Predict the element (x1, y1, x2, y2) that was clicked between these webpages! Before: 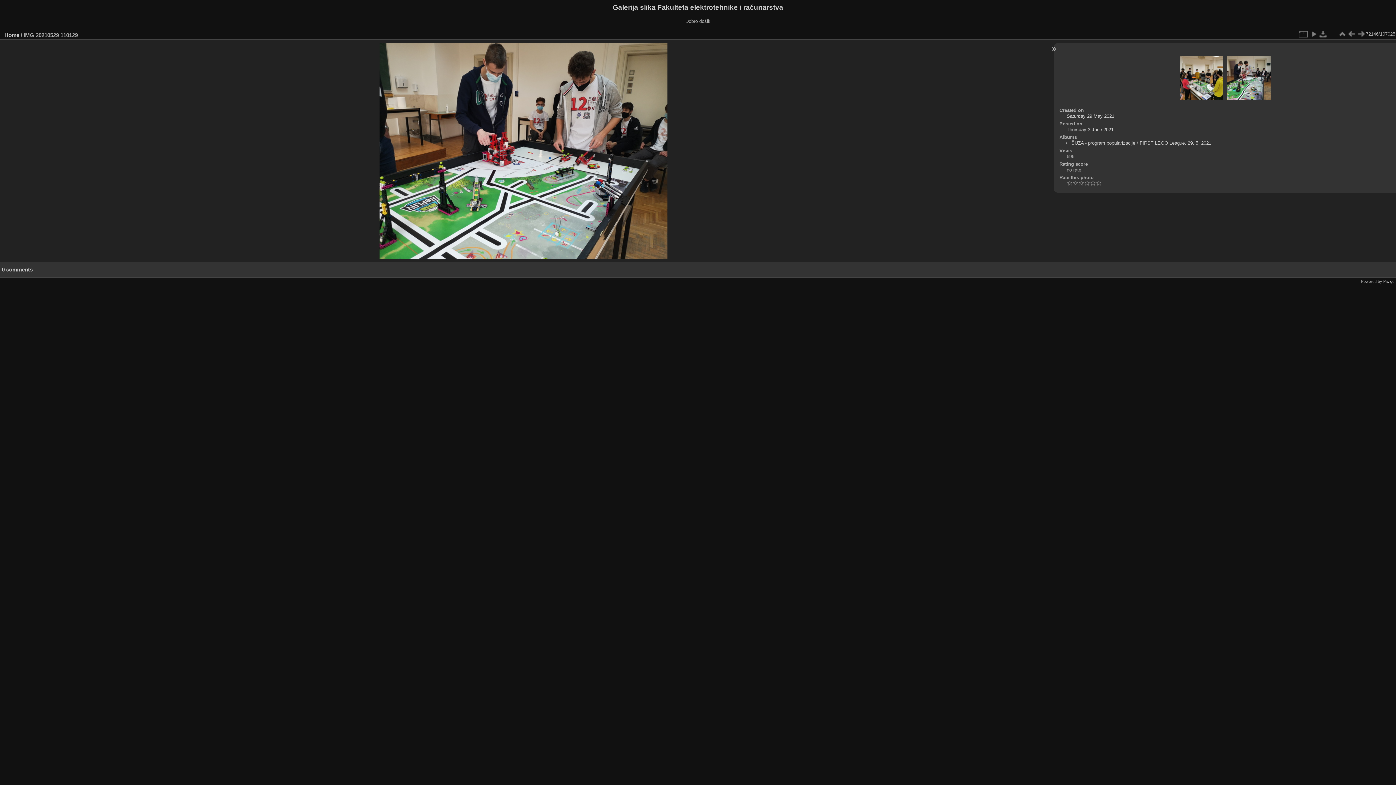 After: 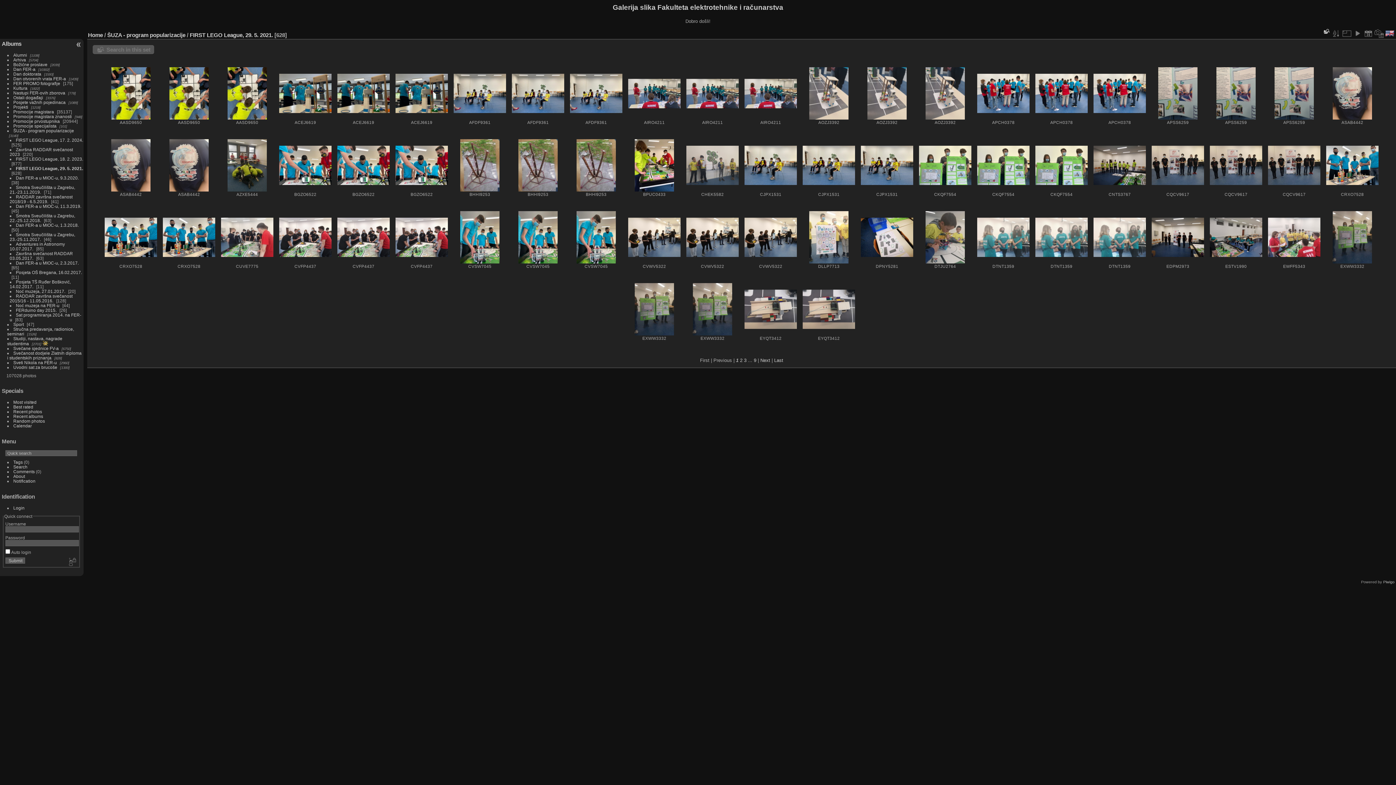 Action: bbox: (1139, 140, 1213, 145) label: FIRST LEGO League, 29. 5. 2021.